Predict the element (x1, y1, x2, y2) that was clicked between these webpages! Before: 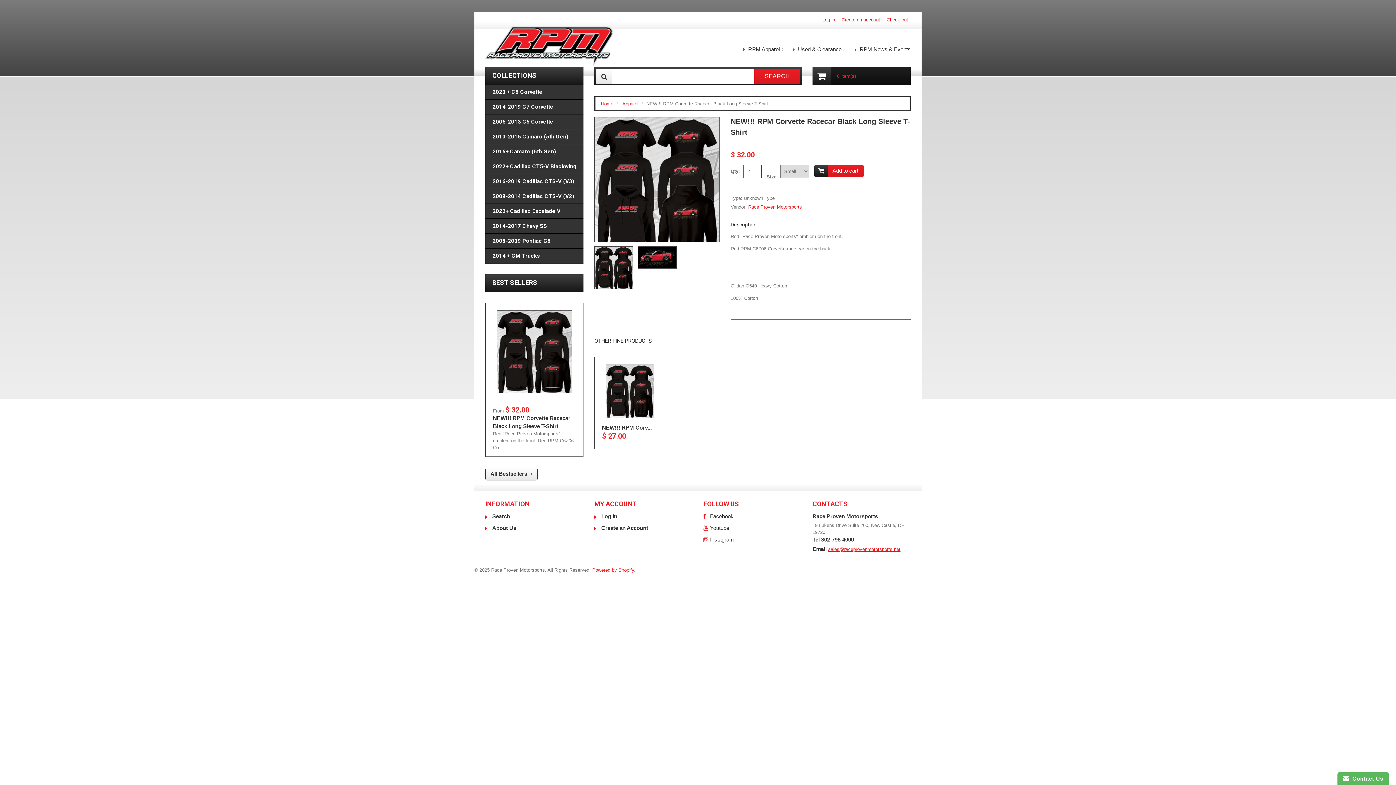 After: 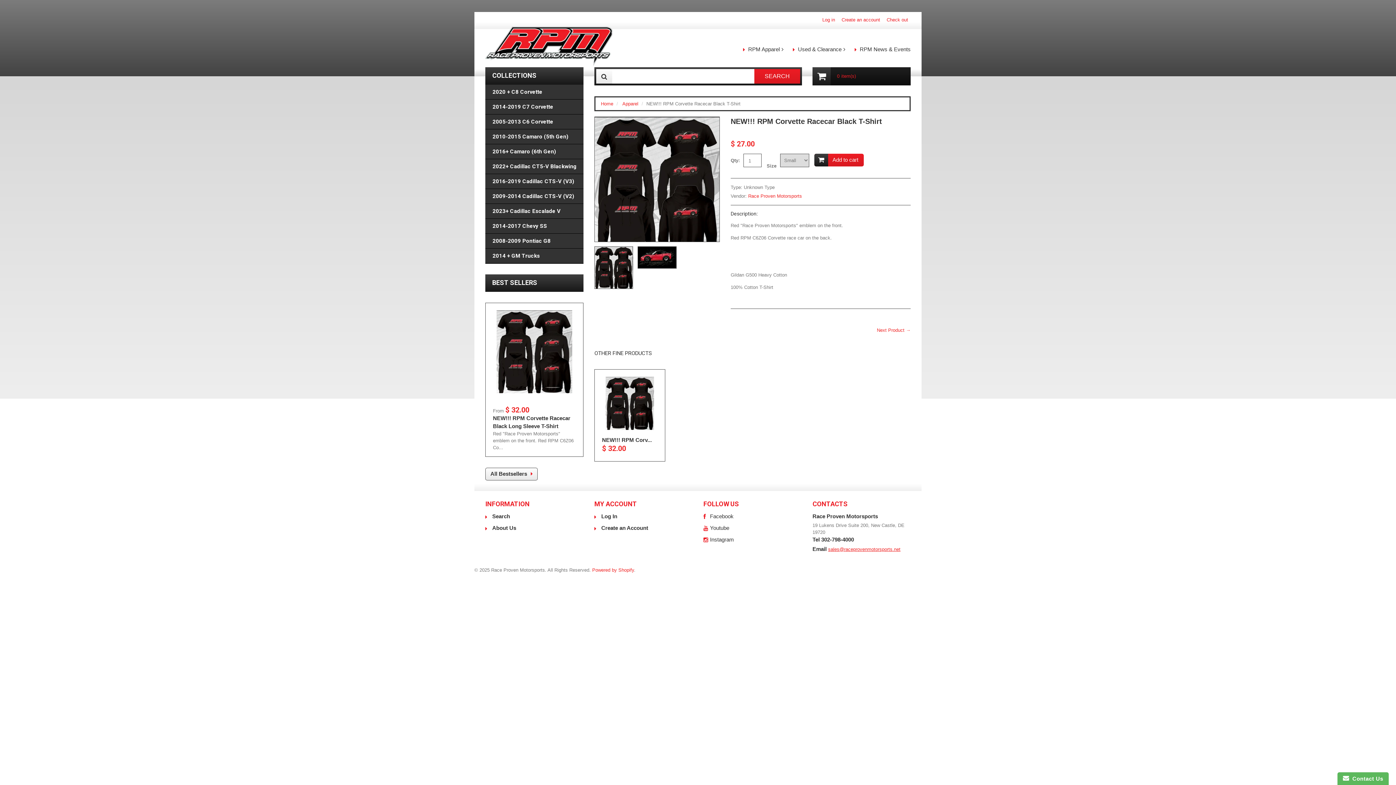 Action: bbox: (602, 364, 657, 417)